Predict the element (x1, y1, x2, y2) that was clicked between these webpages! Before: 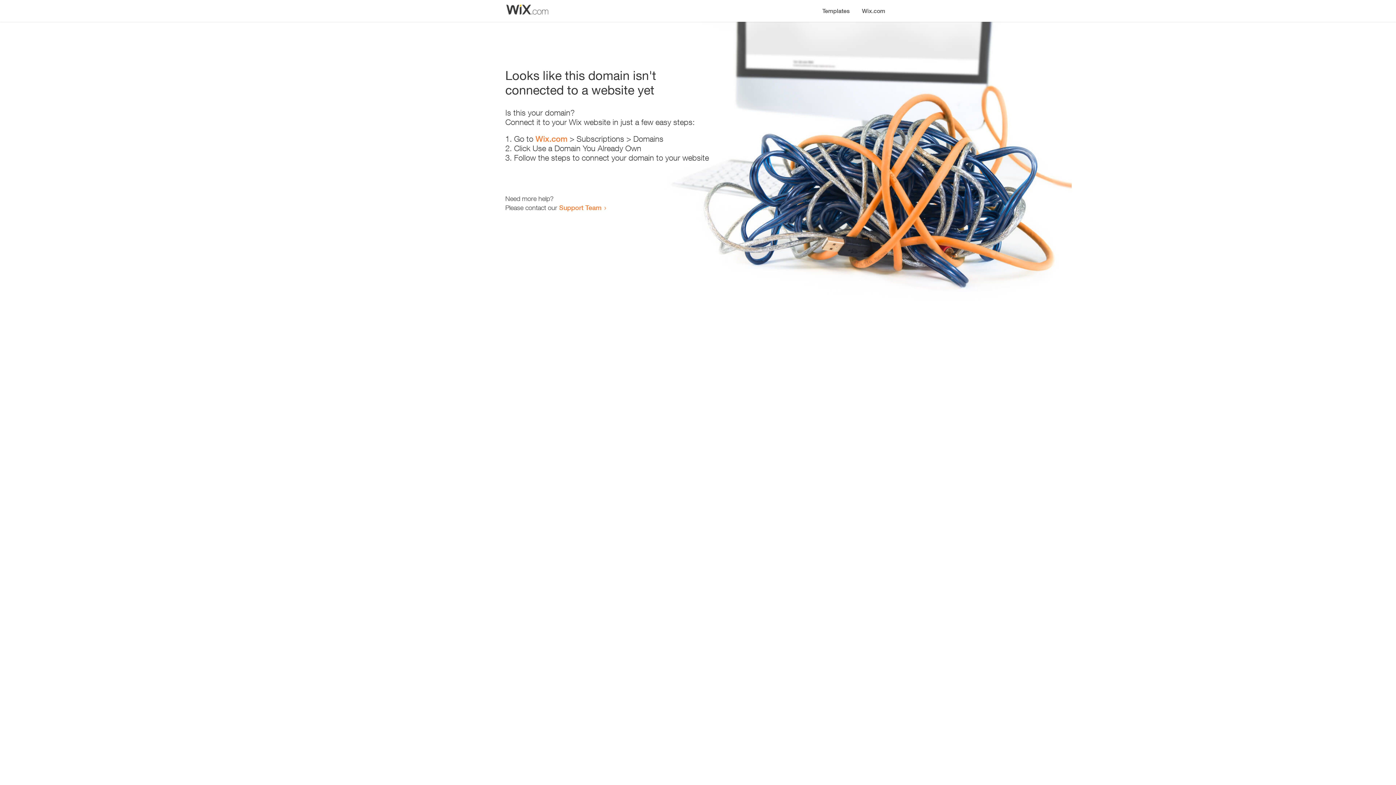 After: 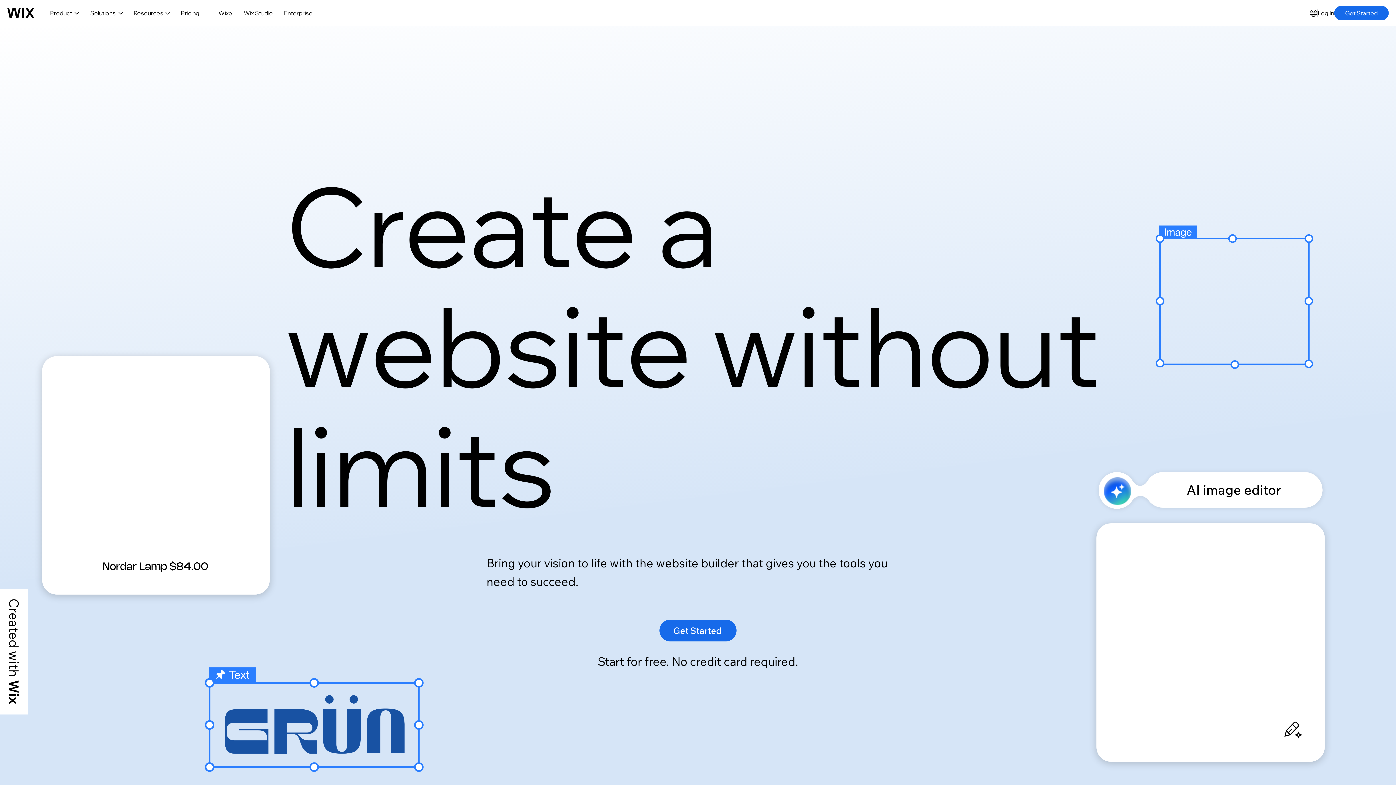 Action: label: Wix.com bbox: (856, 0, 890, 14)